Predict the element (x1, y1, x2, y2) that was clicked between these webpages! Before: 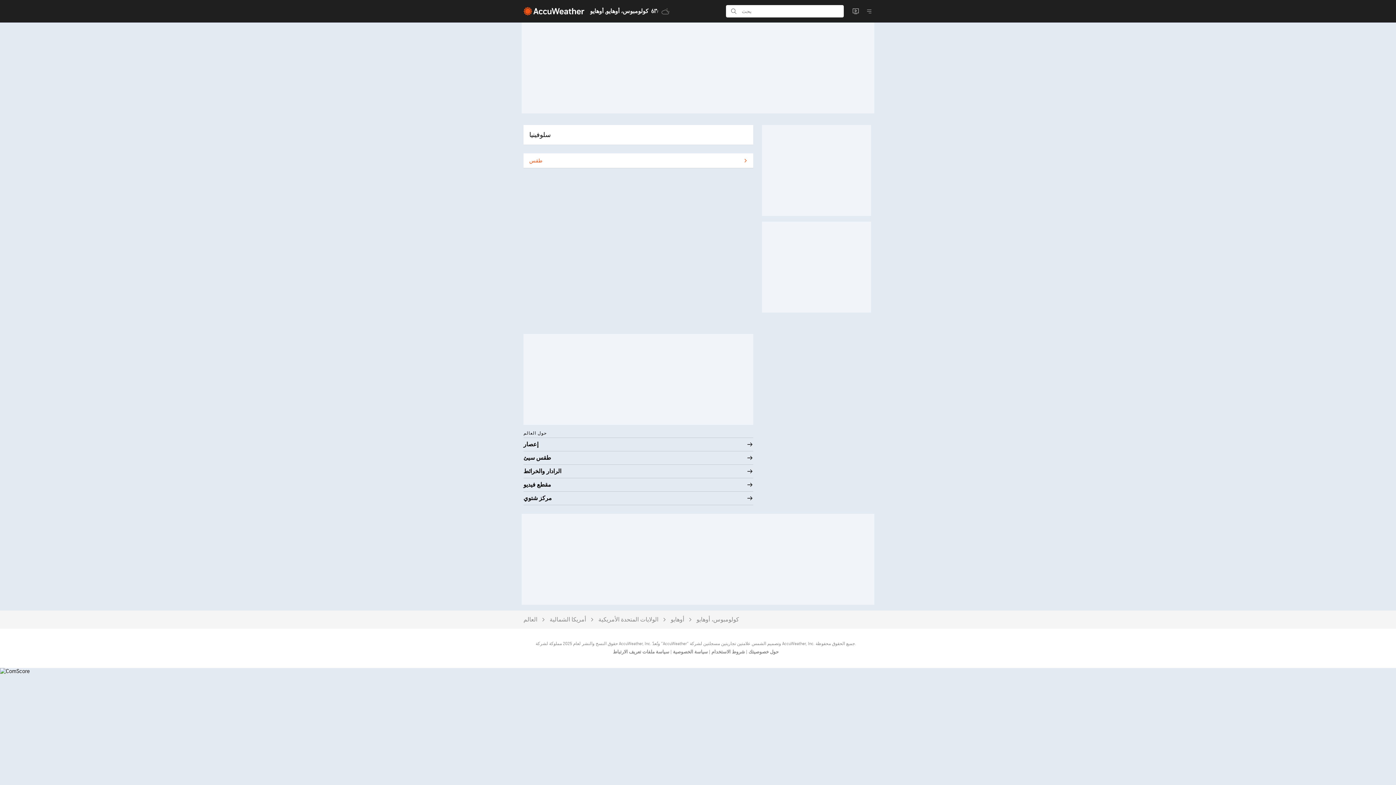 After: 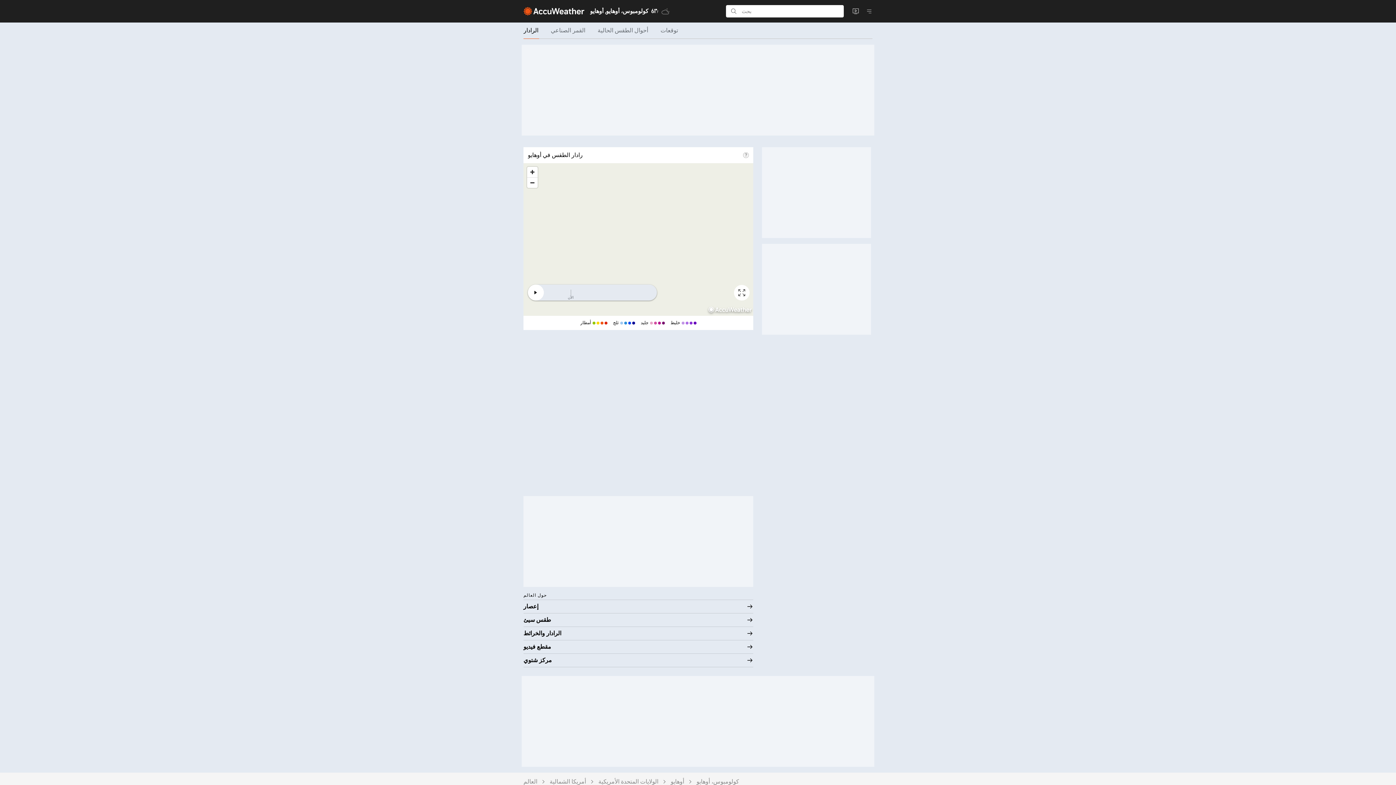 Action: bbox: (523, 465, 753, 478) label: الرادار والخرائط